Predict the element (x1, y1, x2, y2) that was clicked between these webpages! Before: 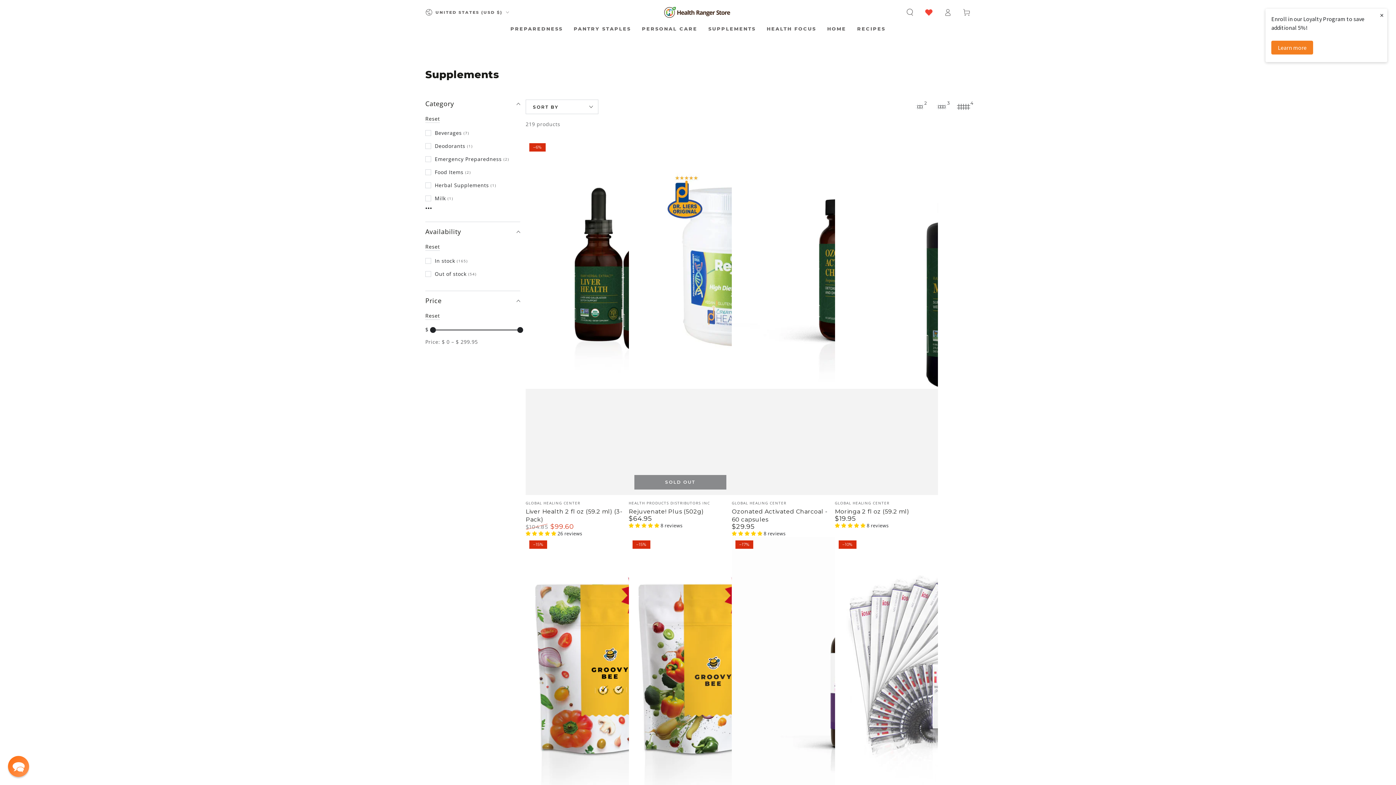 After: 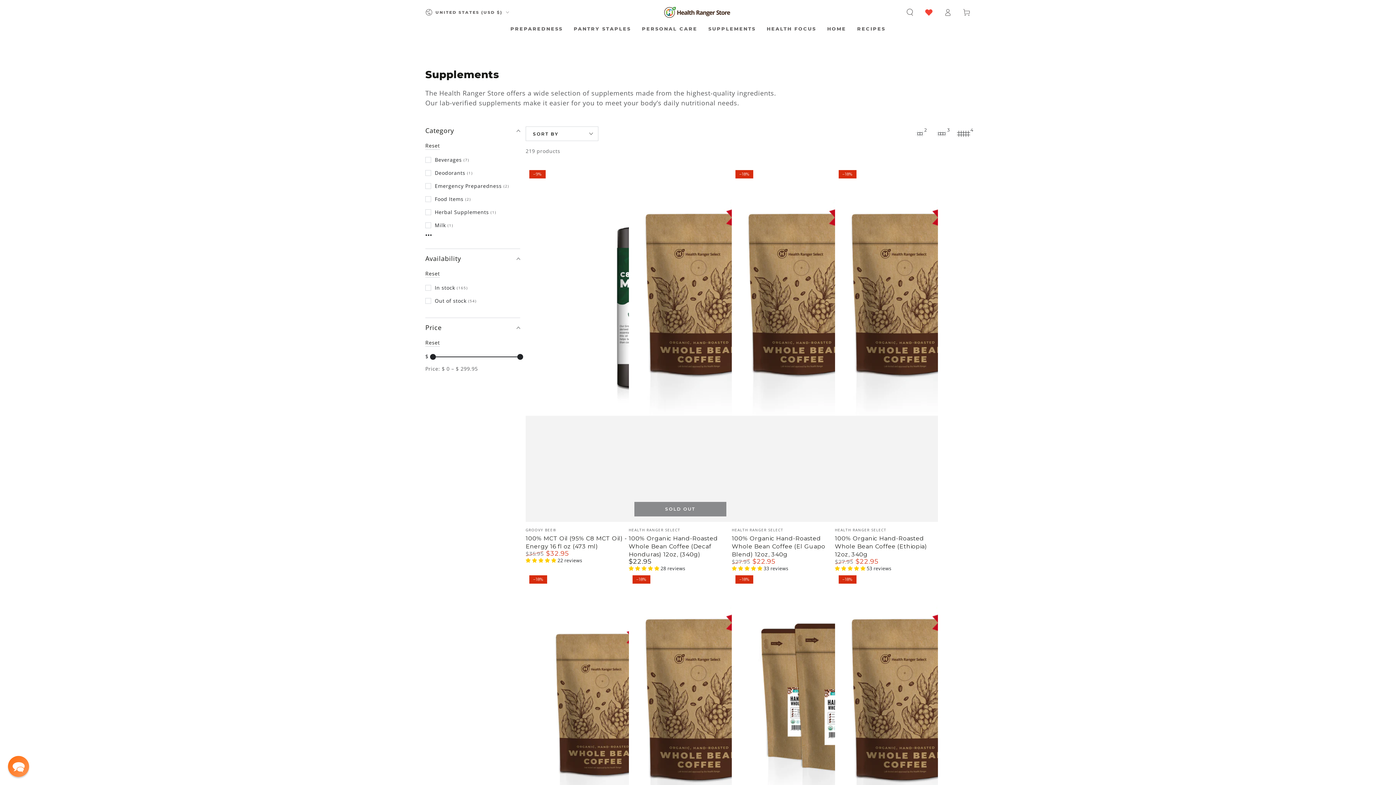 Action: label: SUPPLEMENTS bbox: (703, 20, 761, 37)